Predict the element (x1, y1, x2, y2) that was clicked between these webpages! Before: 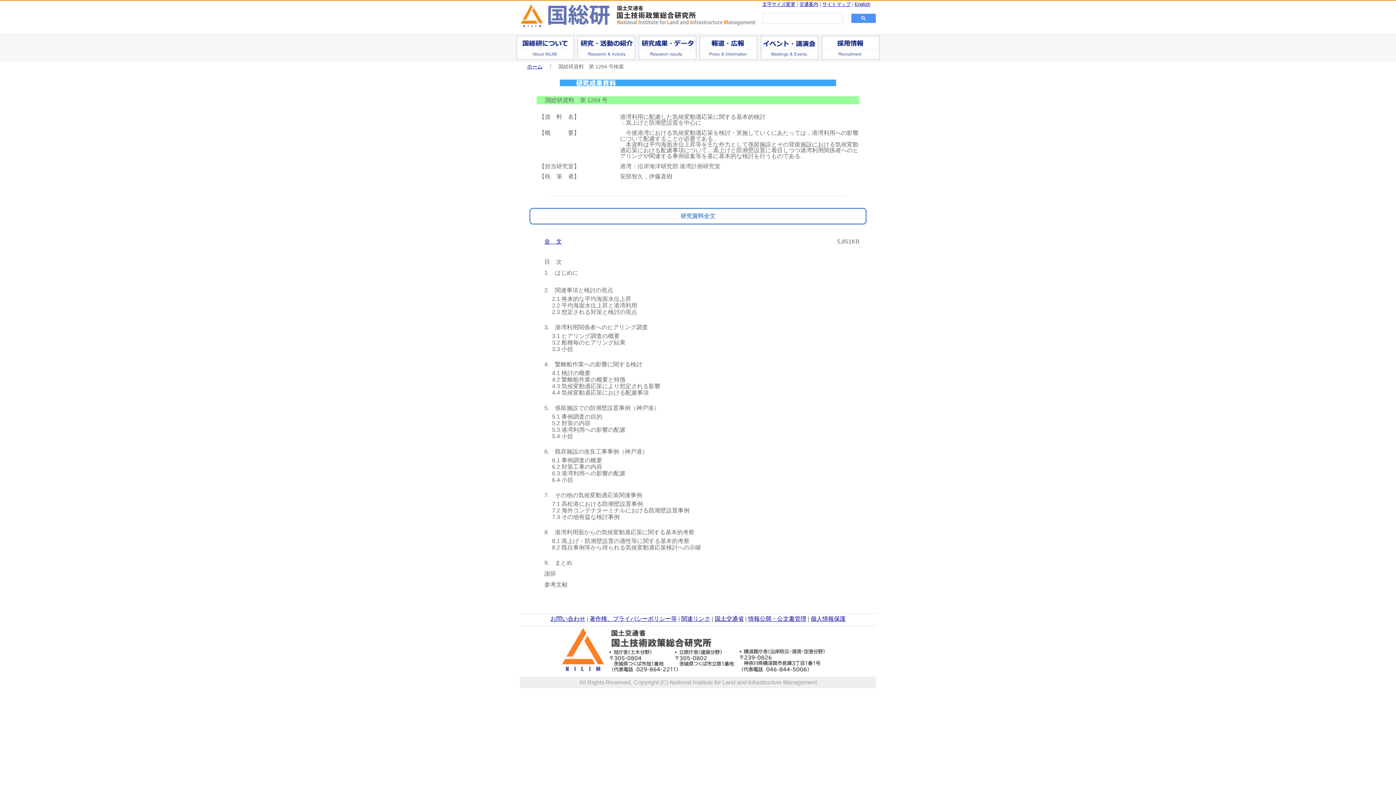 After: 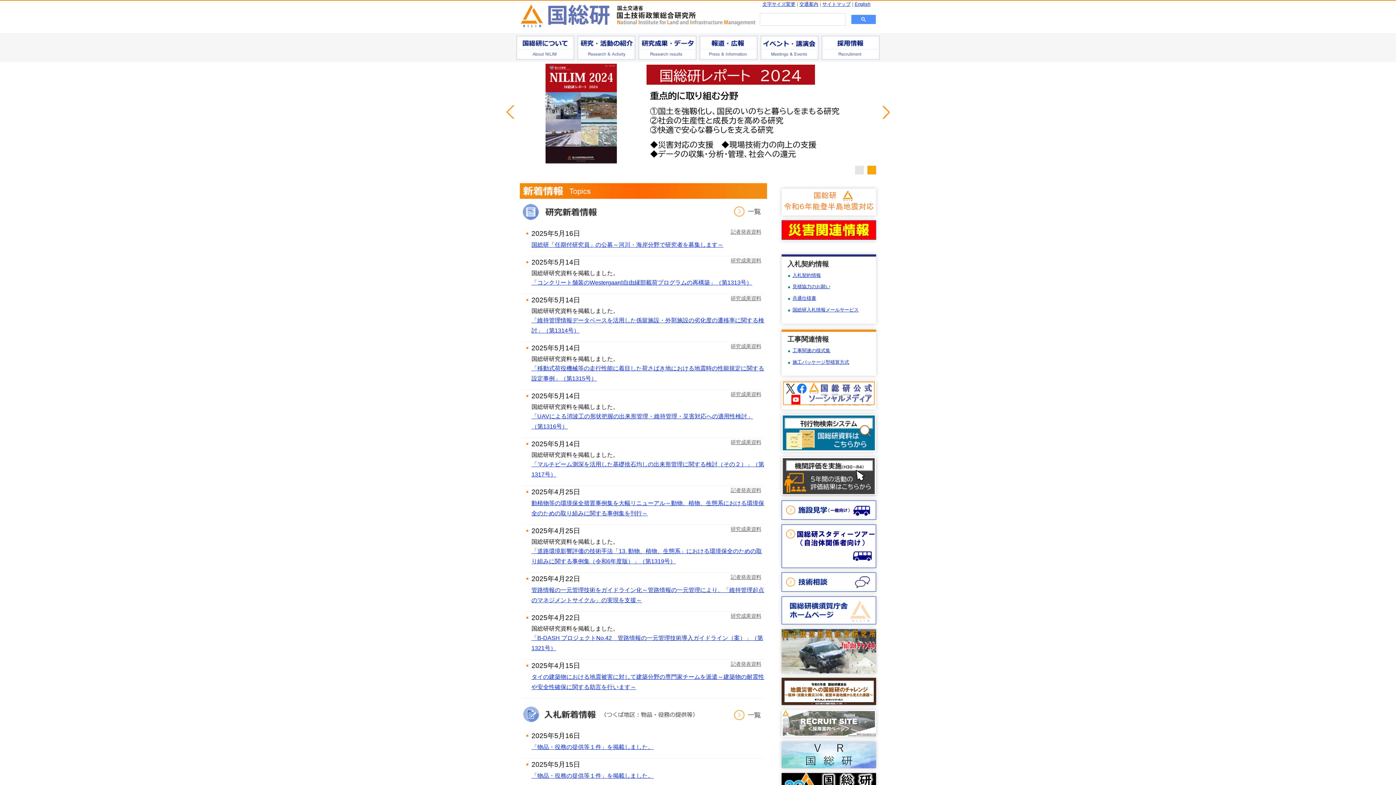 Action: label: ホーム bbox: (527, 62, 542, 70)